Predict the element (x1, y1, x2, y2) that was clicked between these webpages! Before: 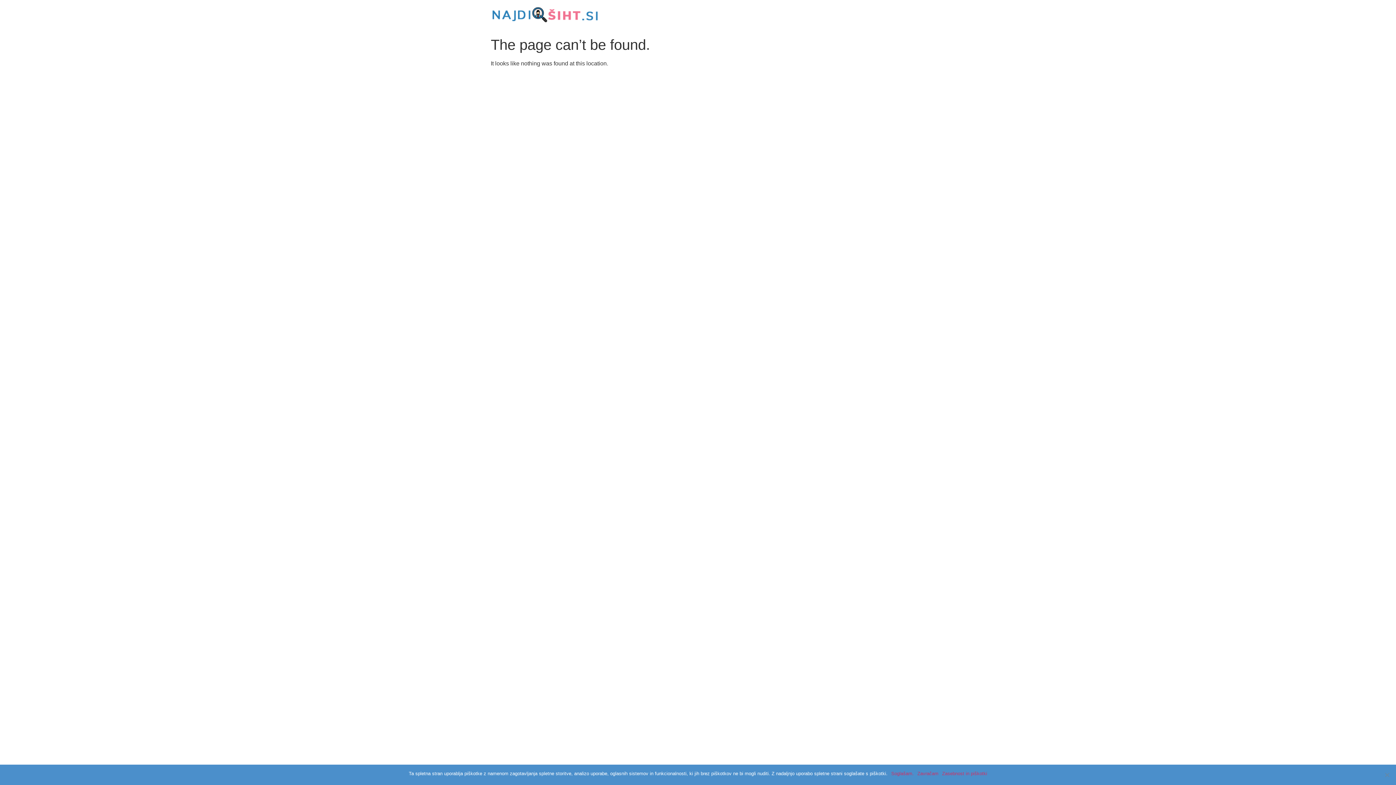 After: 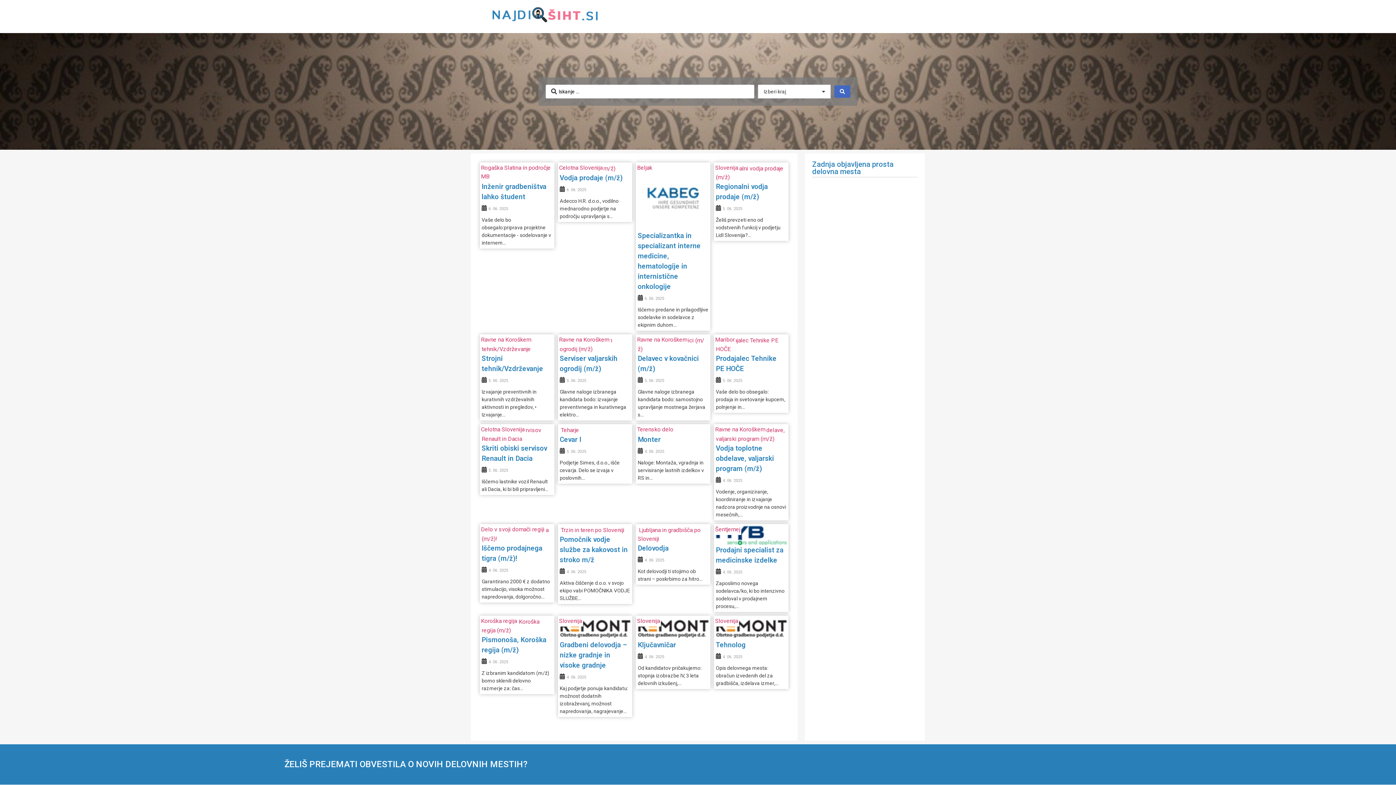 Action: bbox: (490, 5, 600, 27)